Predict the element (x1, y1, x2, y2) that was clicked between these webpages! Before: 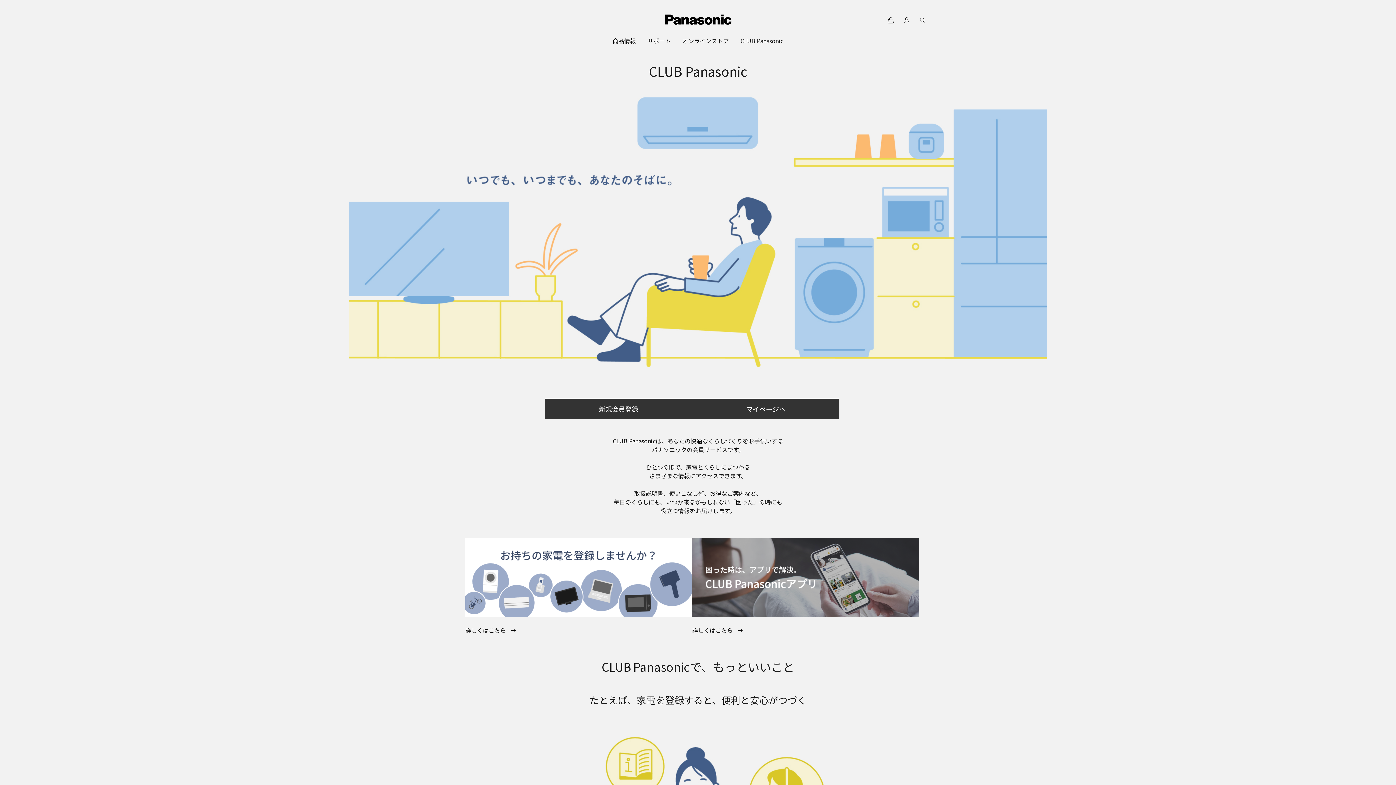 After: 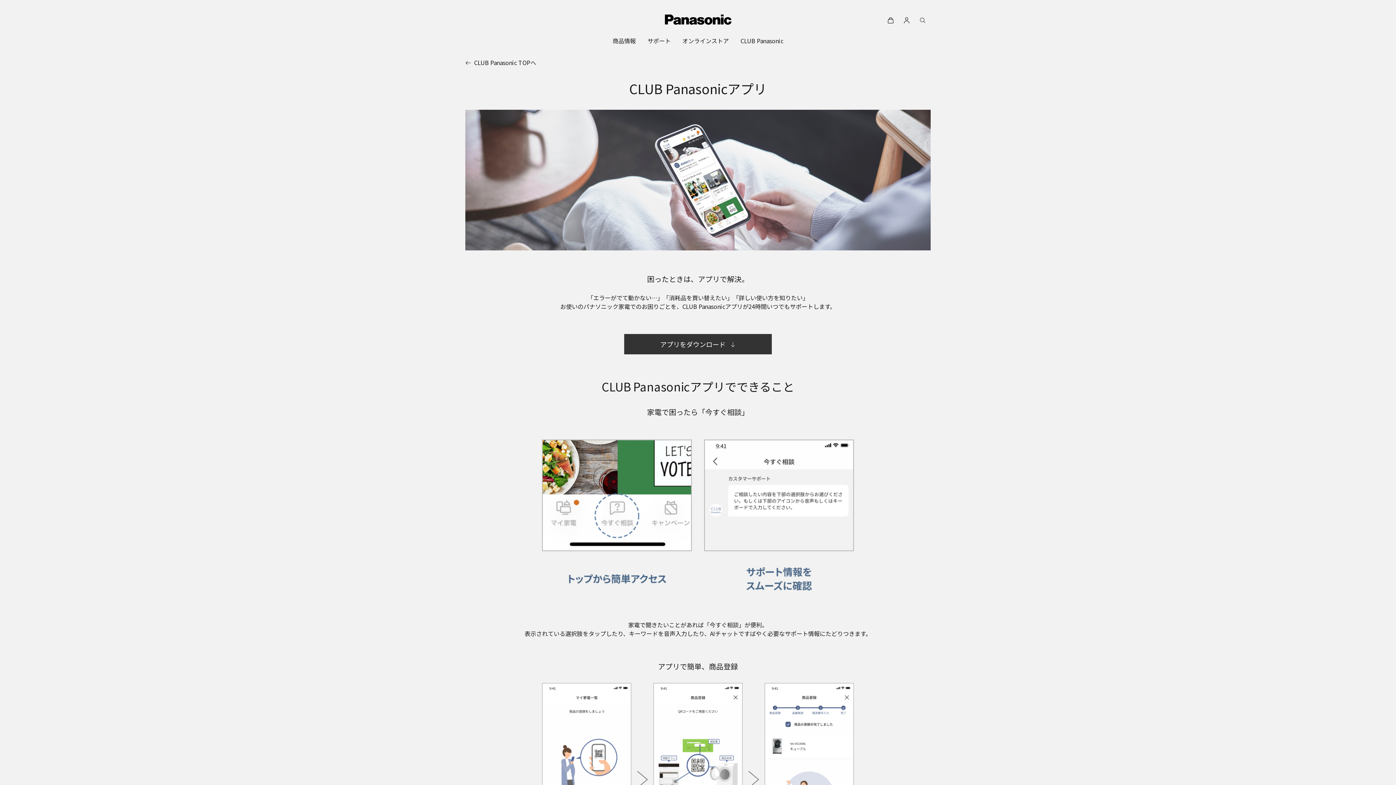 Action: bbox: (692, 626, 743, 634) label: 詳しくはこちら 